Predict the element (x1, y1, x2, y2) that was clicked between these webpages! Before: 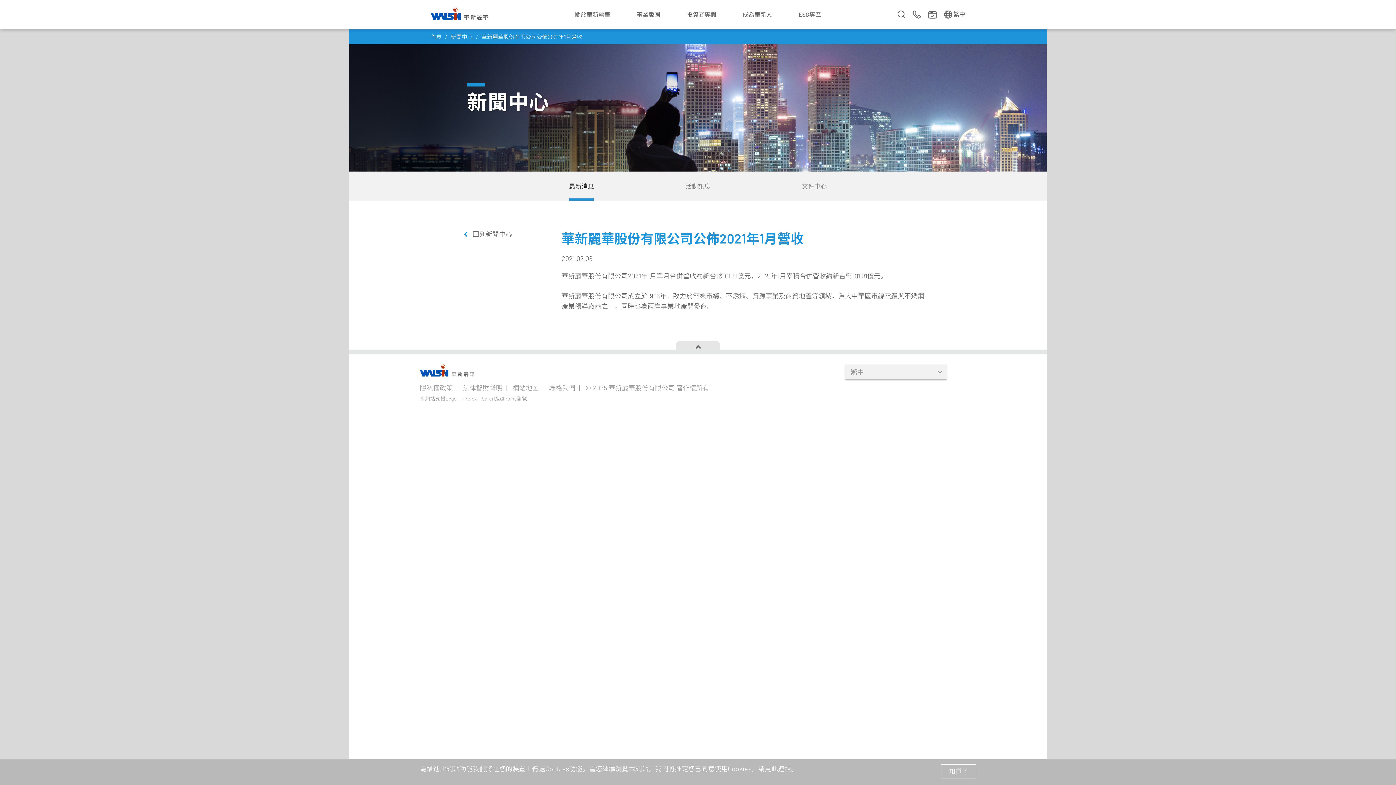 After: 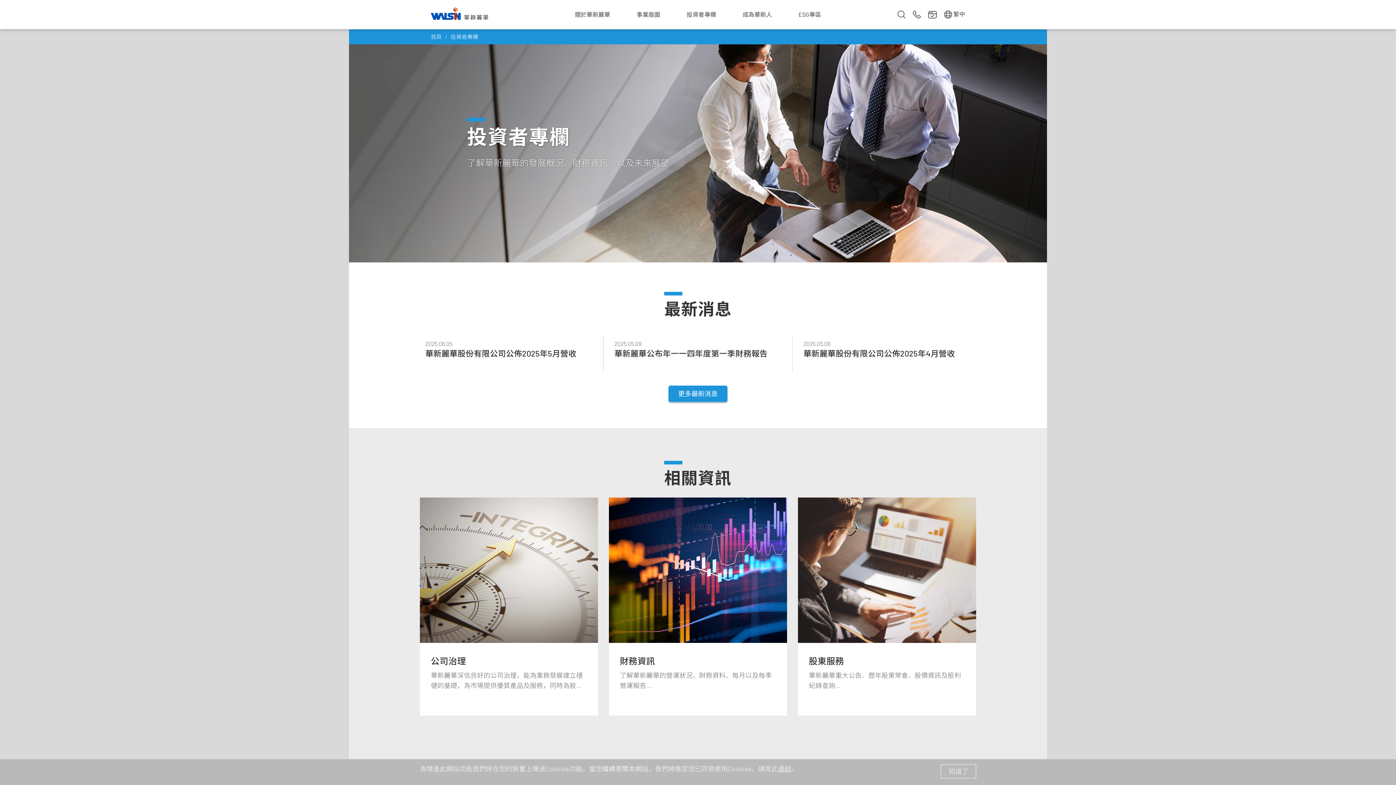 Action: label: 投資者專欄 bbox: (673, 0, 729, 29)